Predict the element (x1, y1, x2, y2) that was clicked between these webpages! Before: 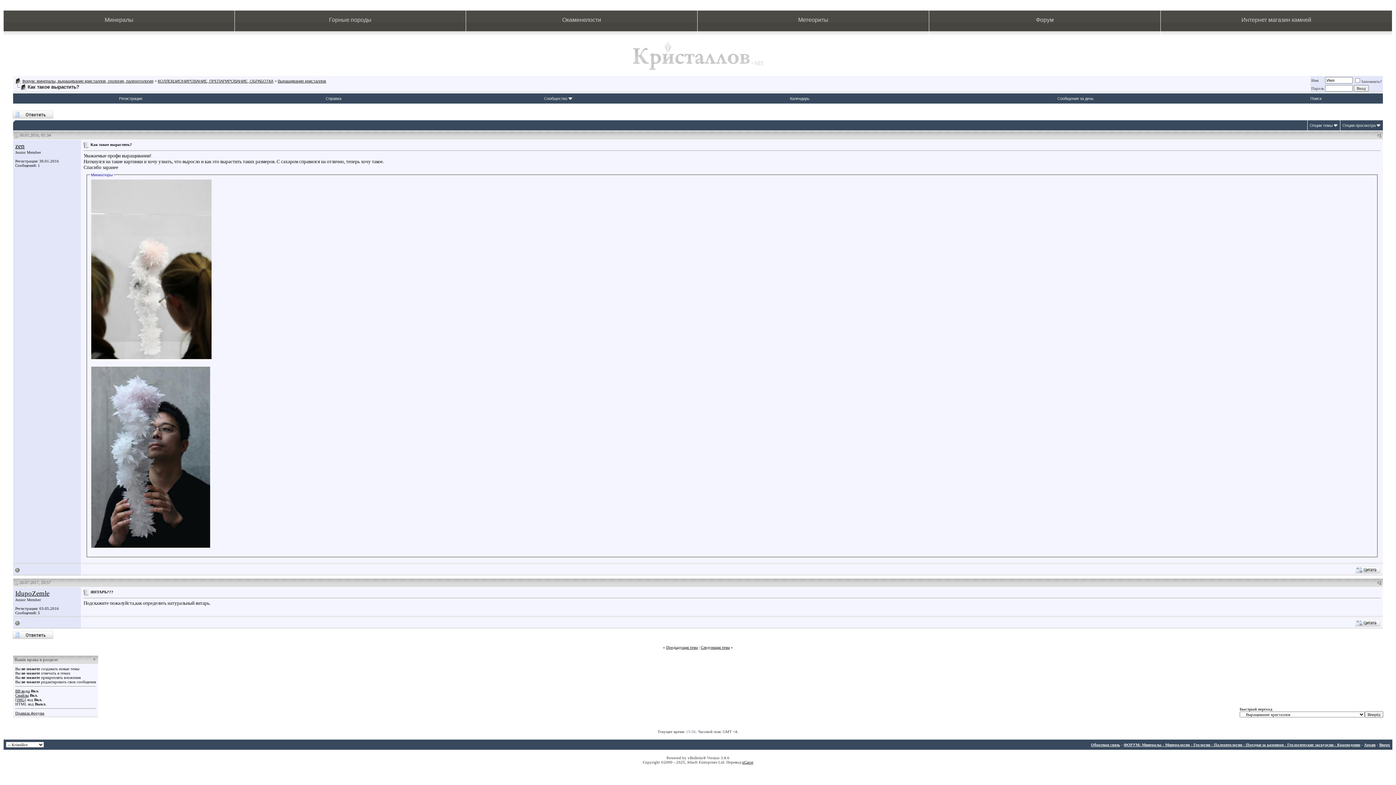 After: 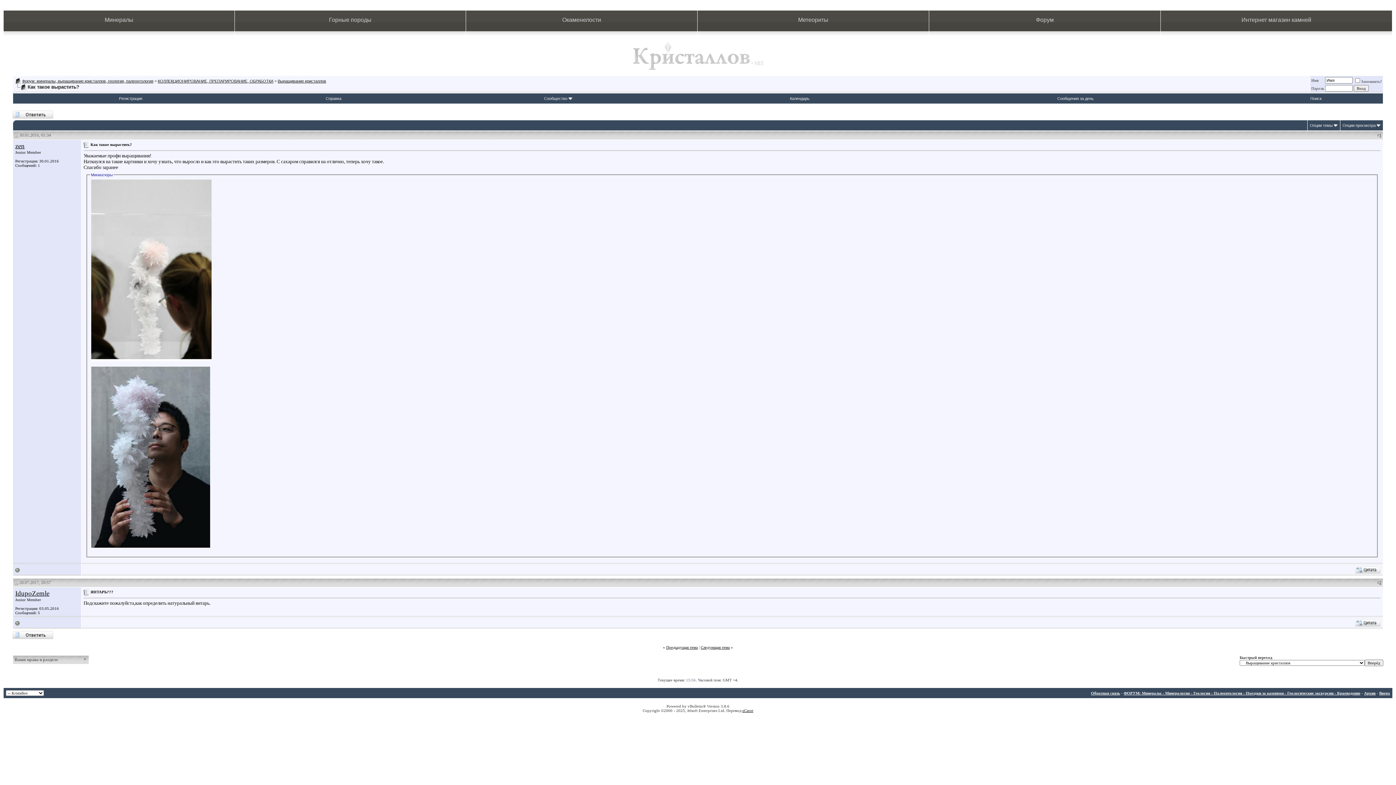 Action: bbox: (92, 657, 96, 662)